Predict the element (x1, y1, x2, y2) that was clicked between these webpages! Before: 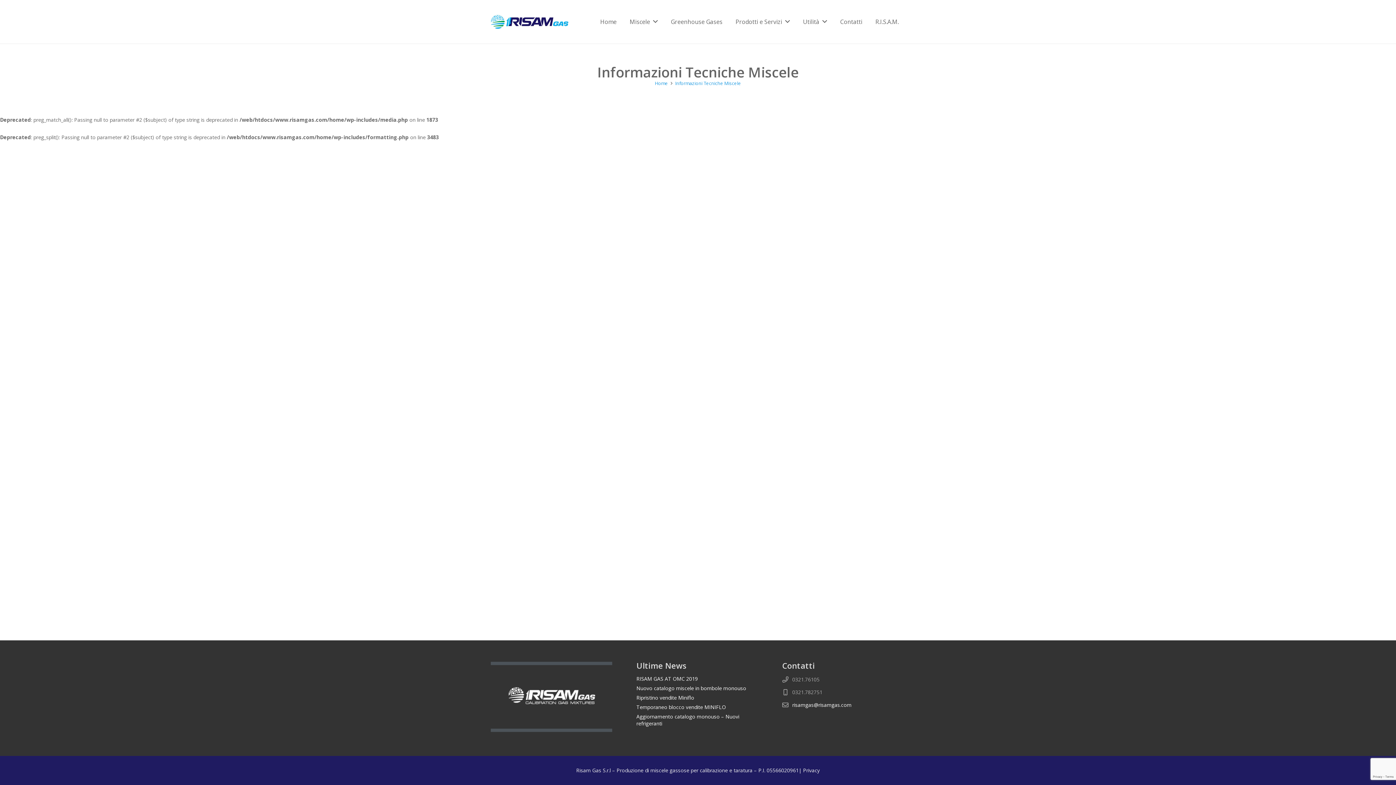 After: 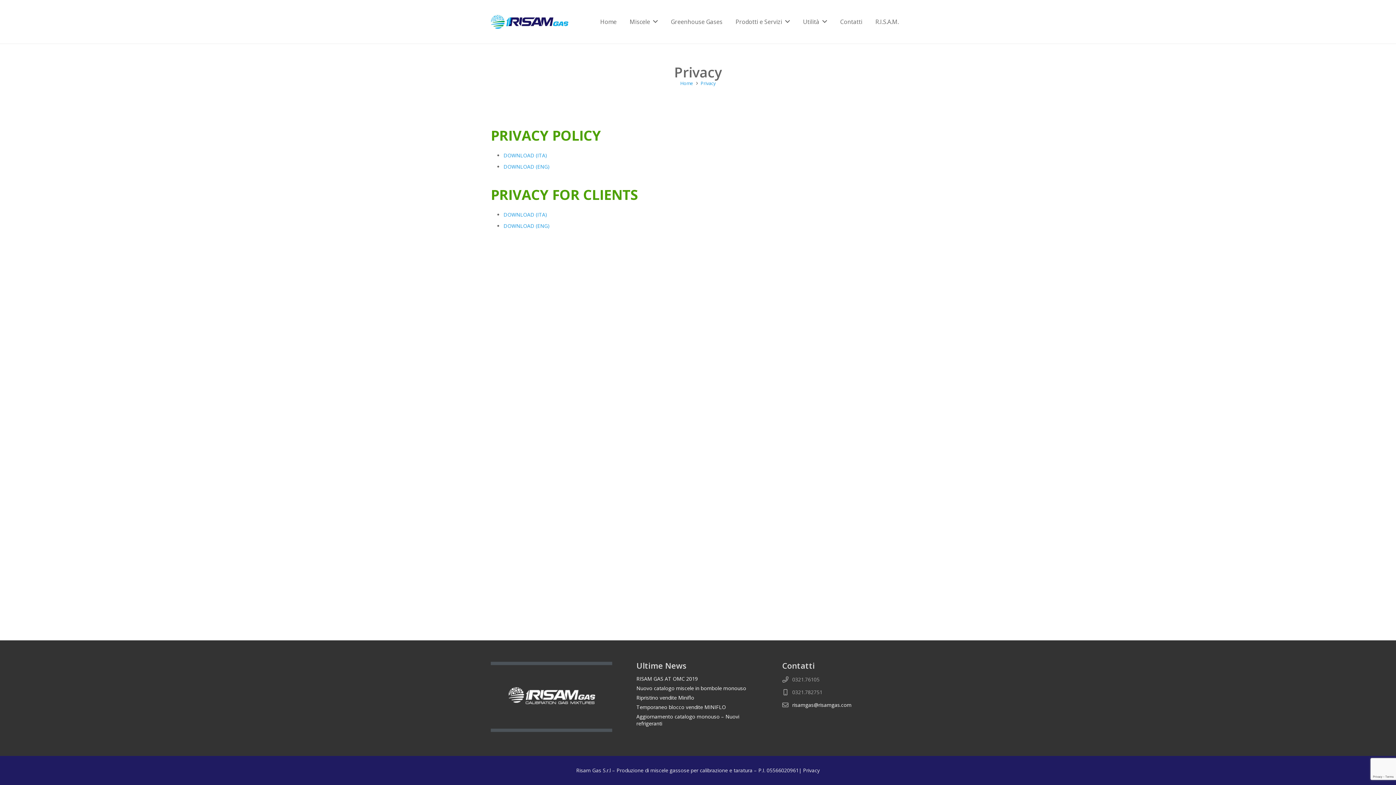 Action: label: Privacy bbox: (803, 767, 820, 774)